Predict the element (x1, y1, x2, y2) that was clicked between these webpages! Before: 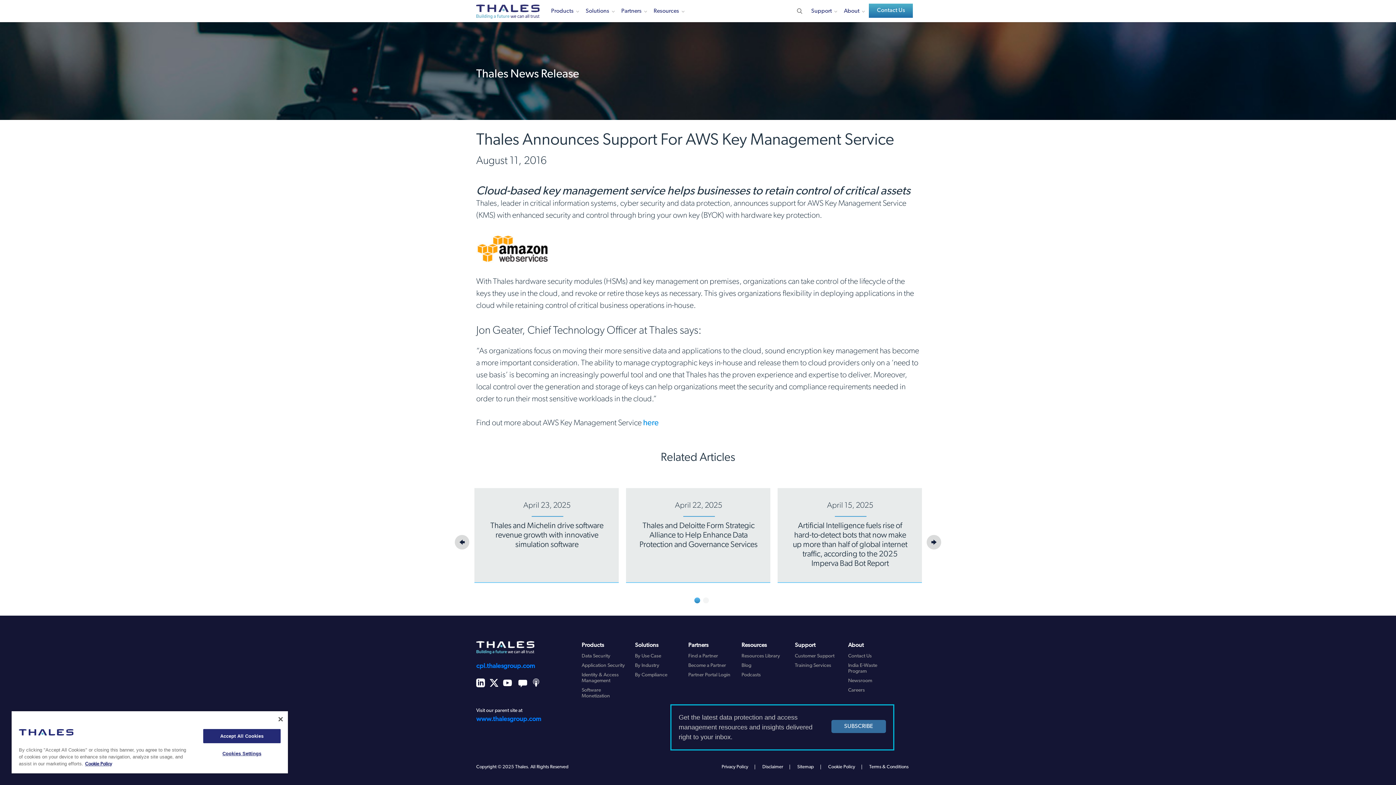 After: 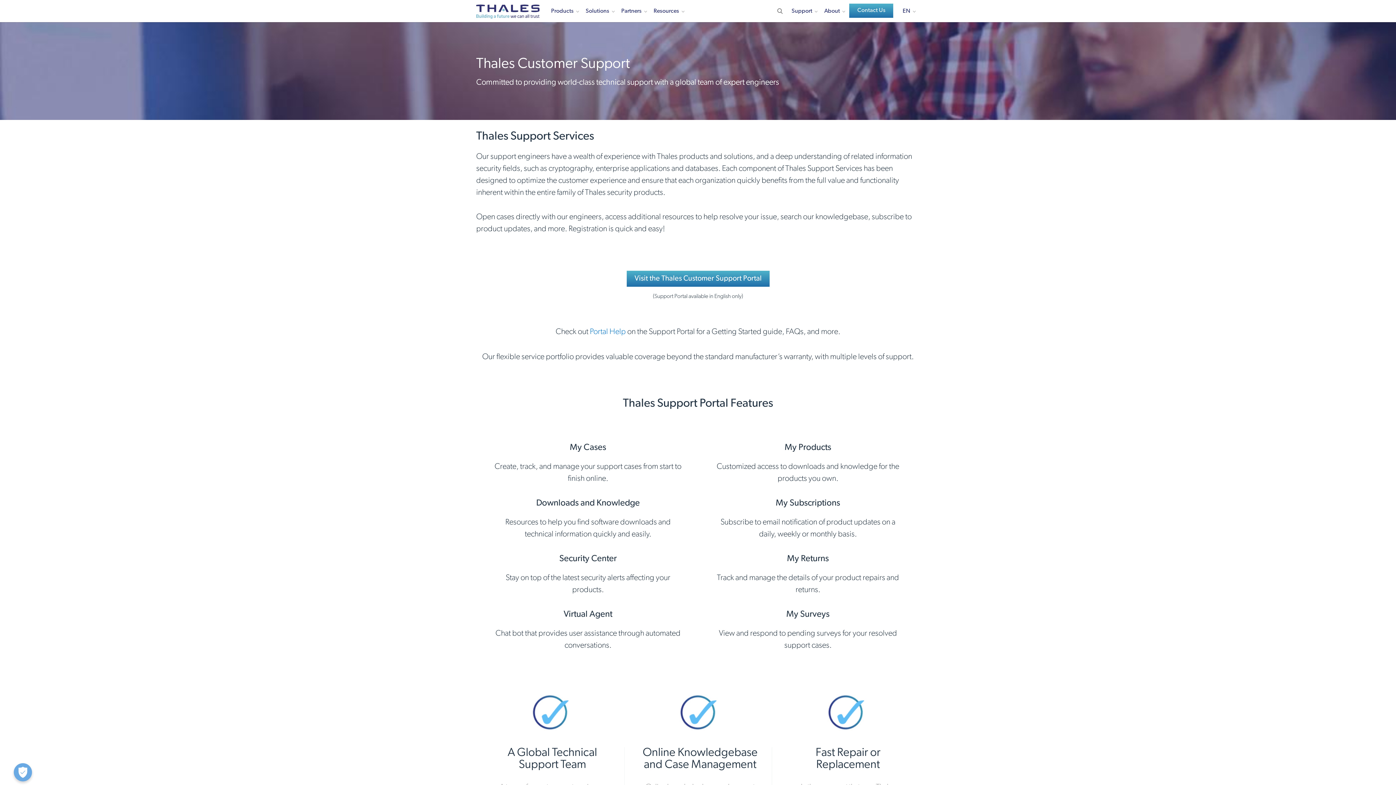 Action: label: Customer Support bbox: (795, 653, 834, 659)